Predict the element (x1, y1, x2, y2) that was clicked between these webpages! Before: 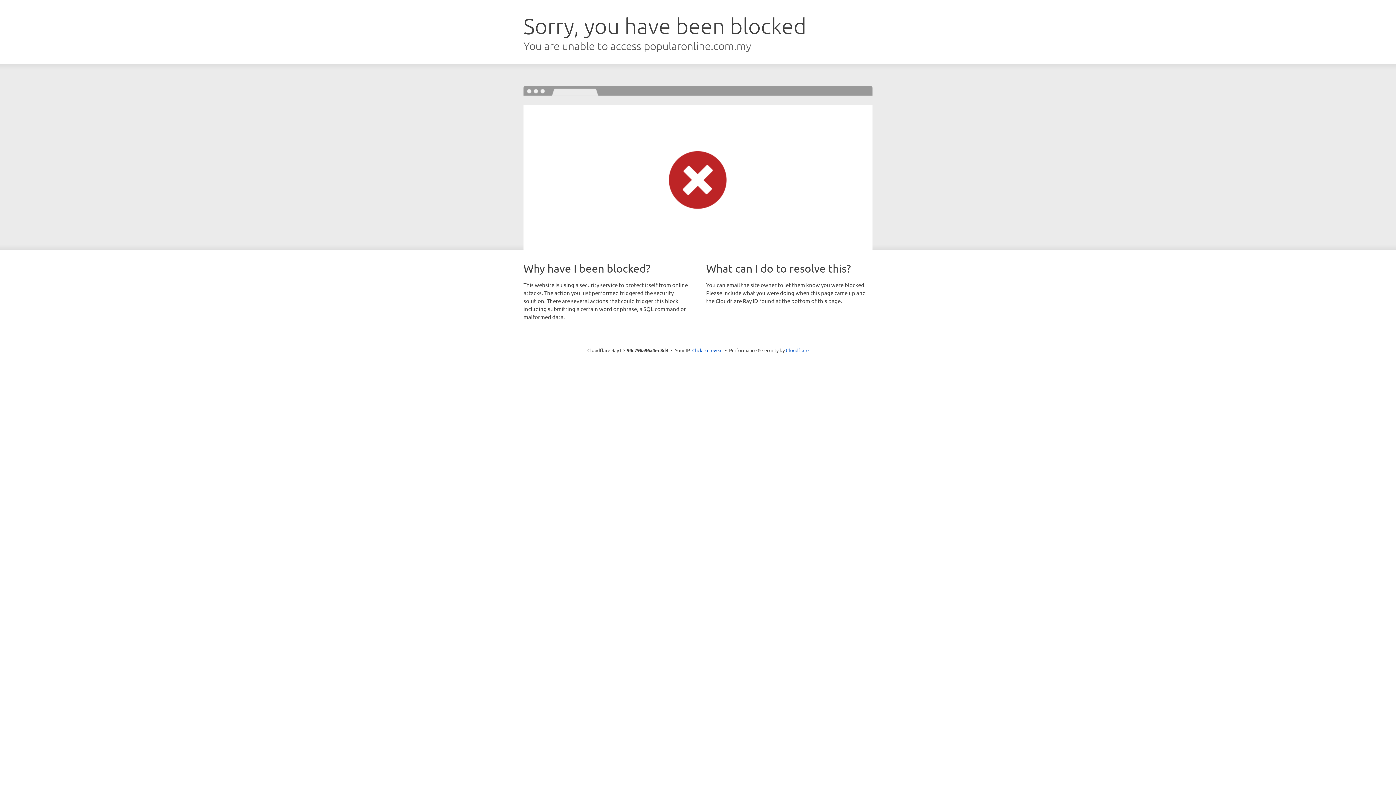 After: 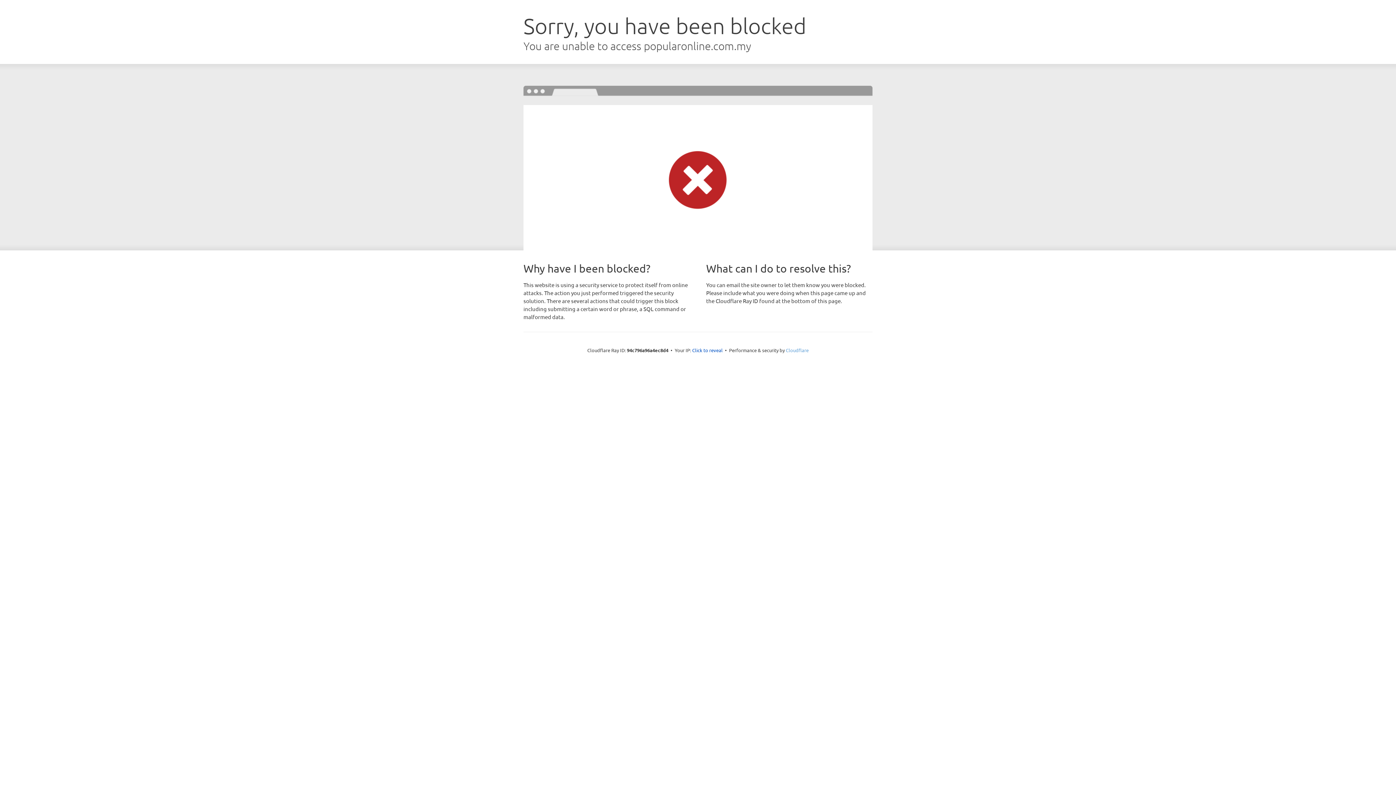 Action: bbox: (786, 347, 808, 353) label: Cloudflare